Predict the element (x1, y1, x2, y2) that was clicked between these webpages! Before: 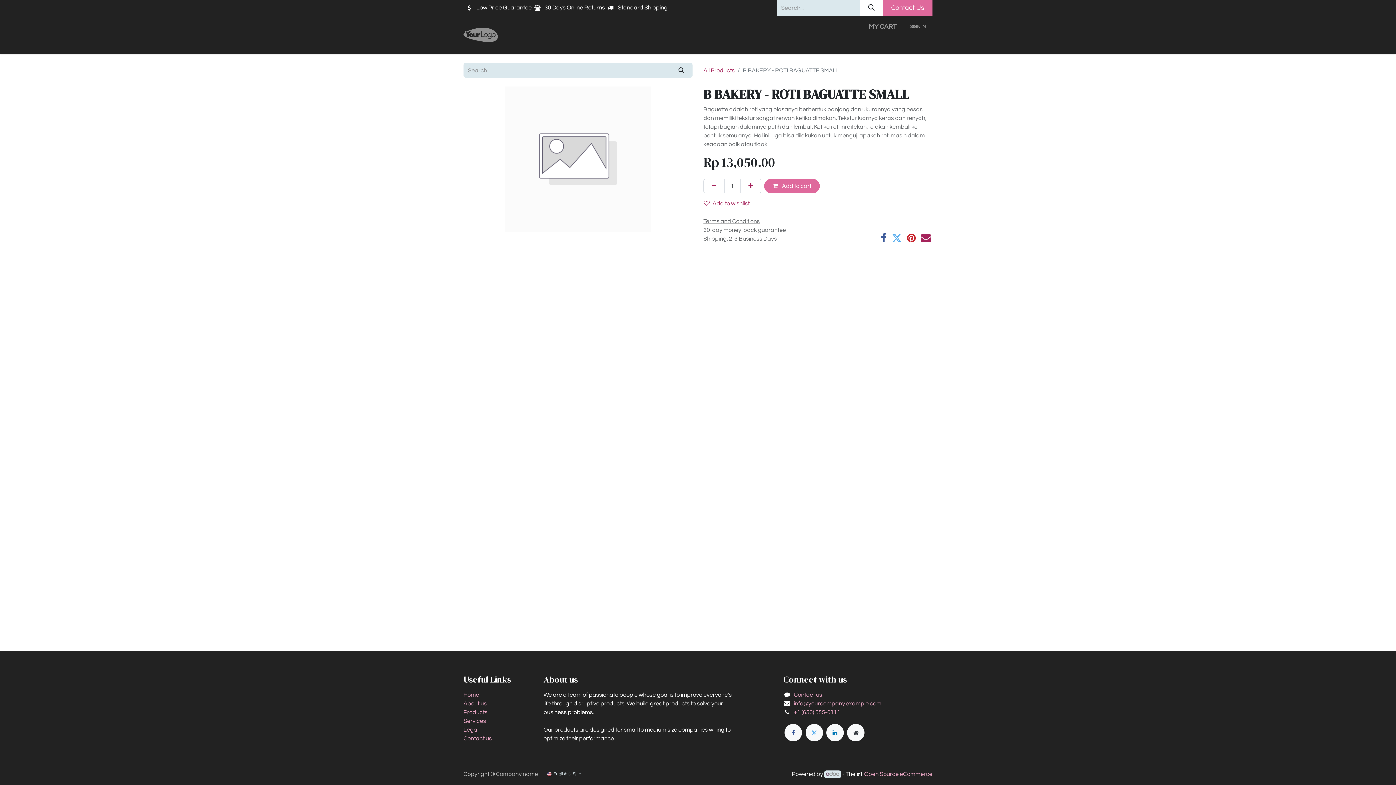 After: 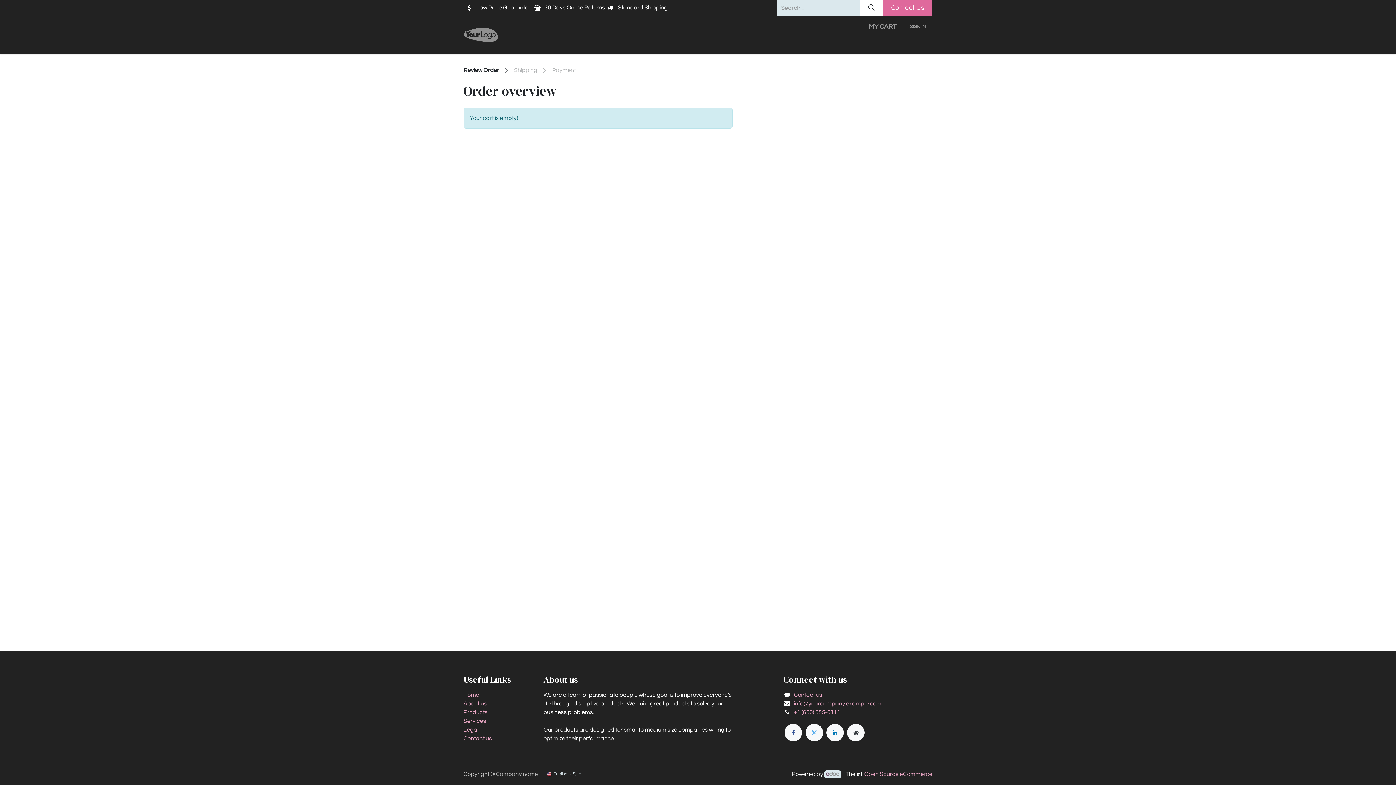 Action: label: MY CART bbox: (861, 18, 903, 35)